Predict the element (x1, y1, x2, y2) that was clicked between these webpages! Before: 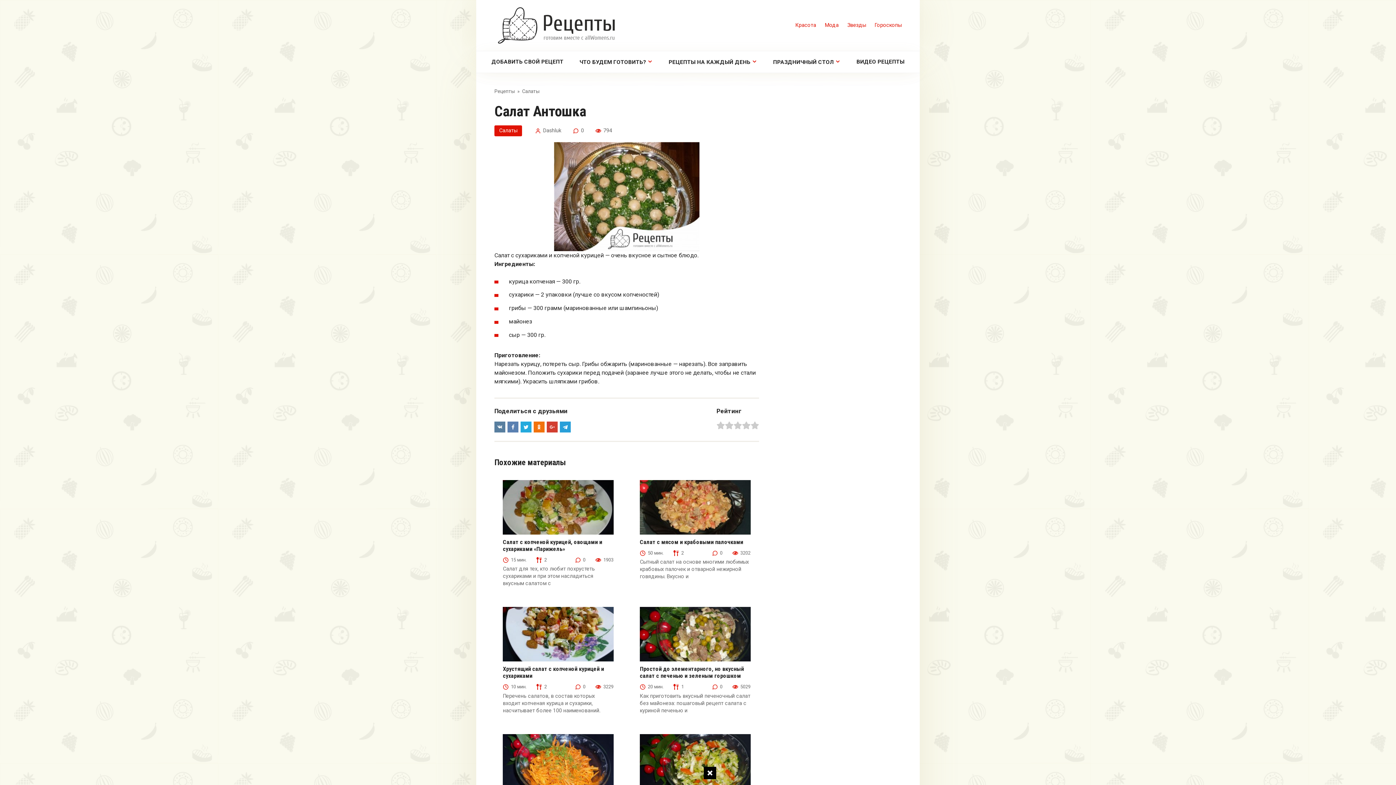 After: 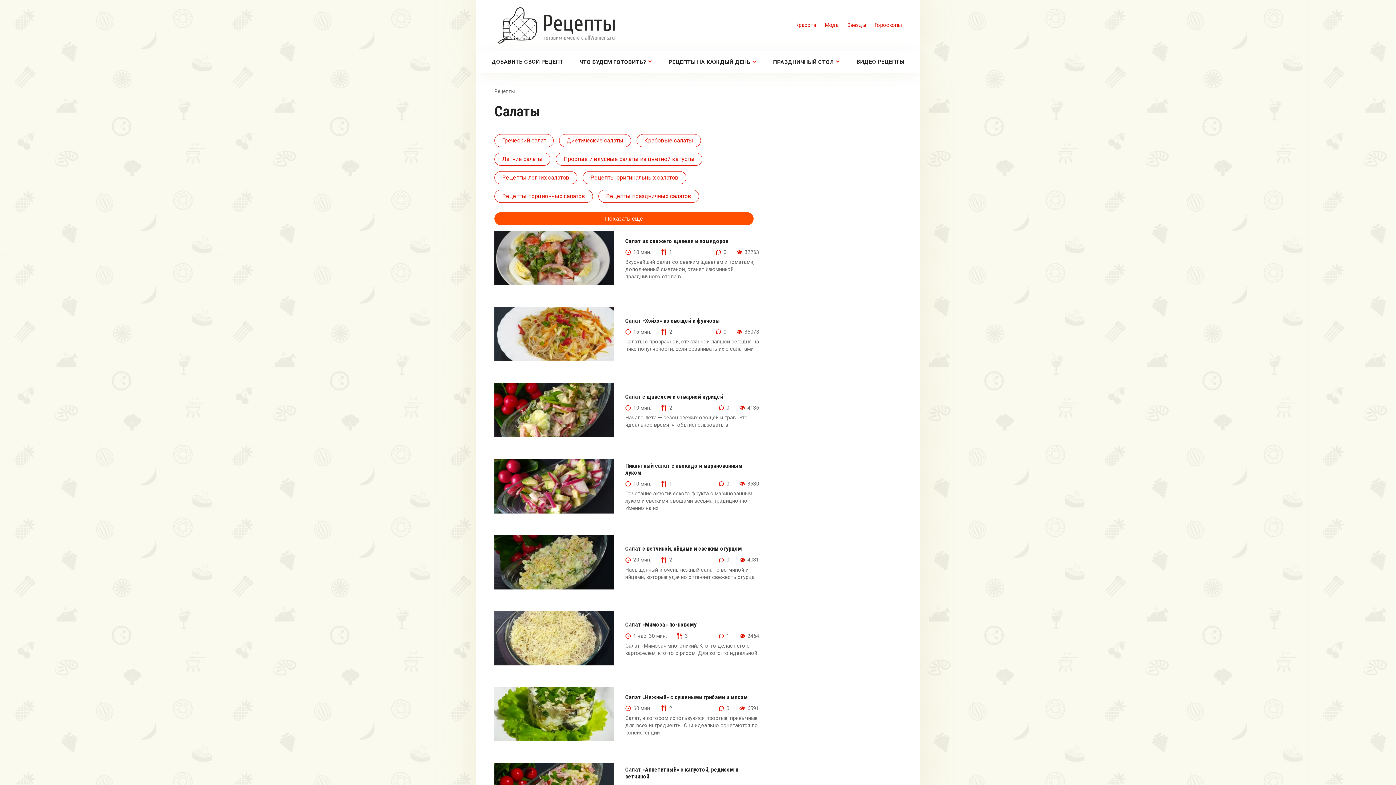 Action: label: Салаты bbox: (494, 125, 522, 136)